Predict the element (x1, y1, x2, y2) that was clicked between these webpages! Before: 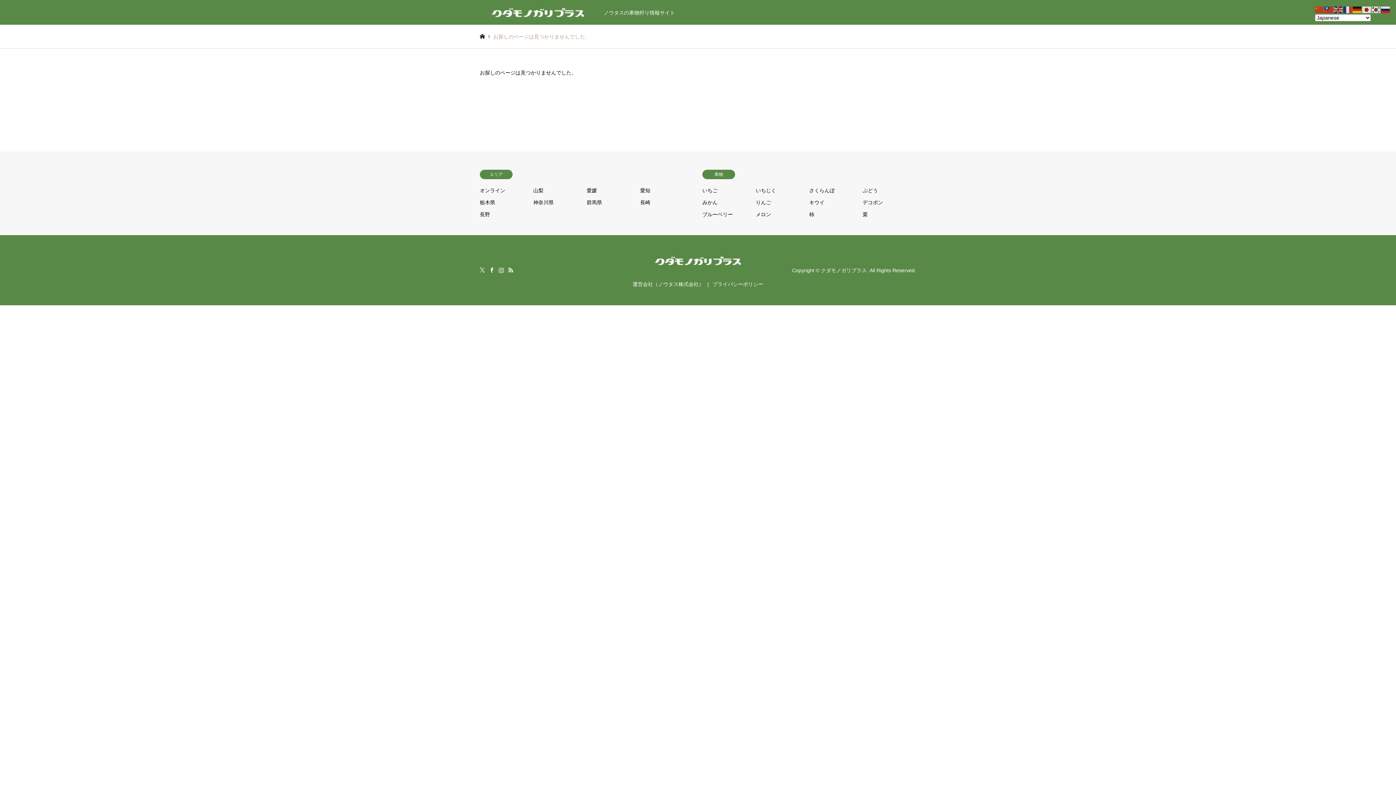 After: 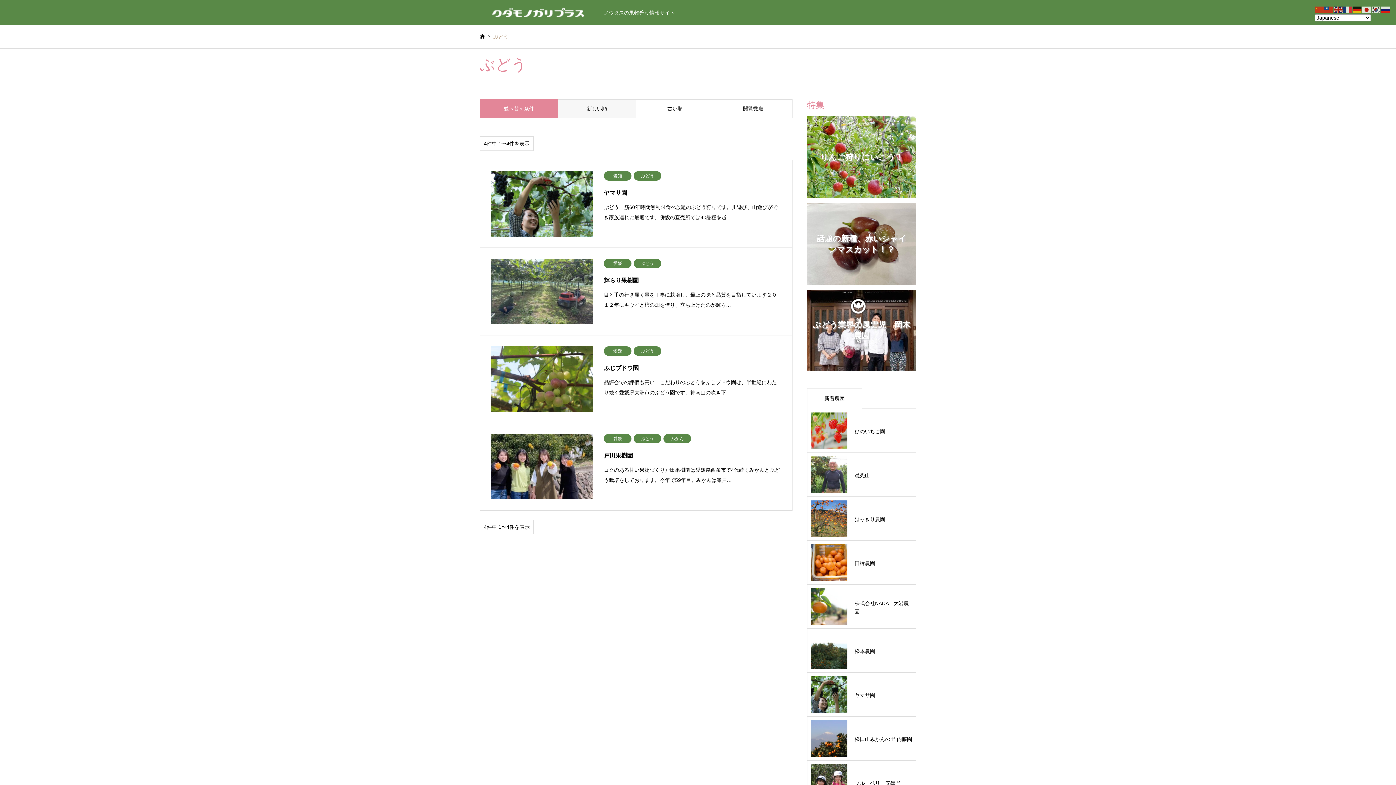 Action: bbox: (862, 187, 878, 193) label: ぶどう